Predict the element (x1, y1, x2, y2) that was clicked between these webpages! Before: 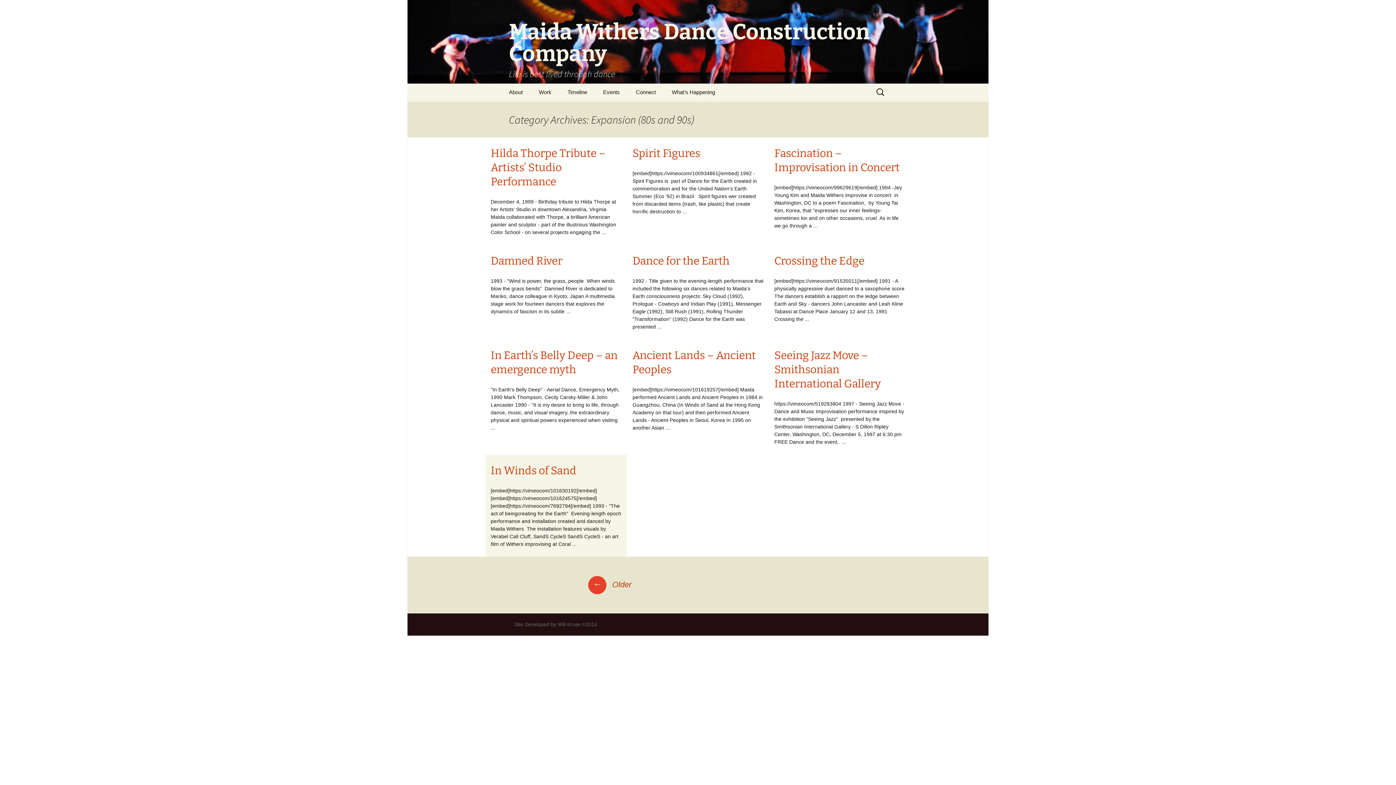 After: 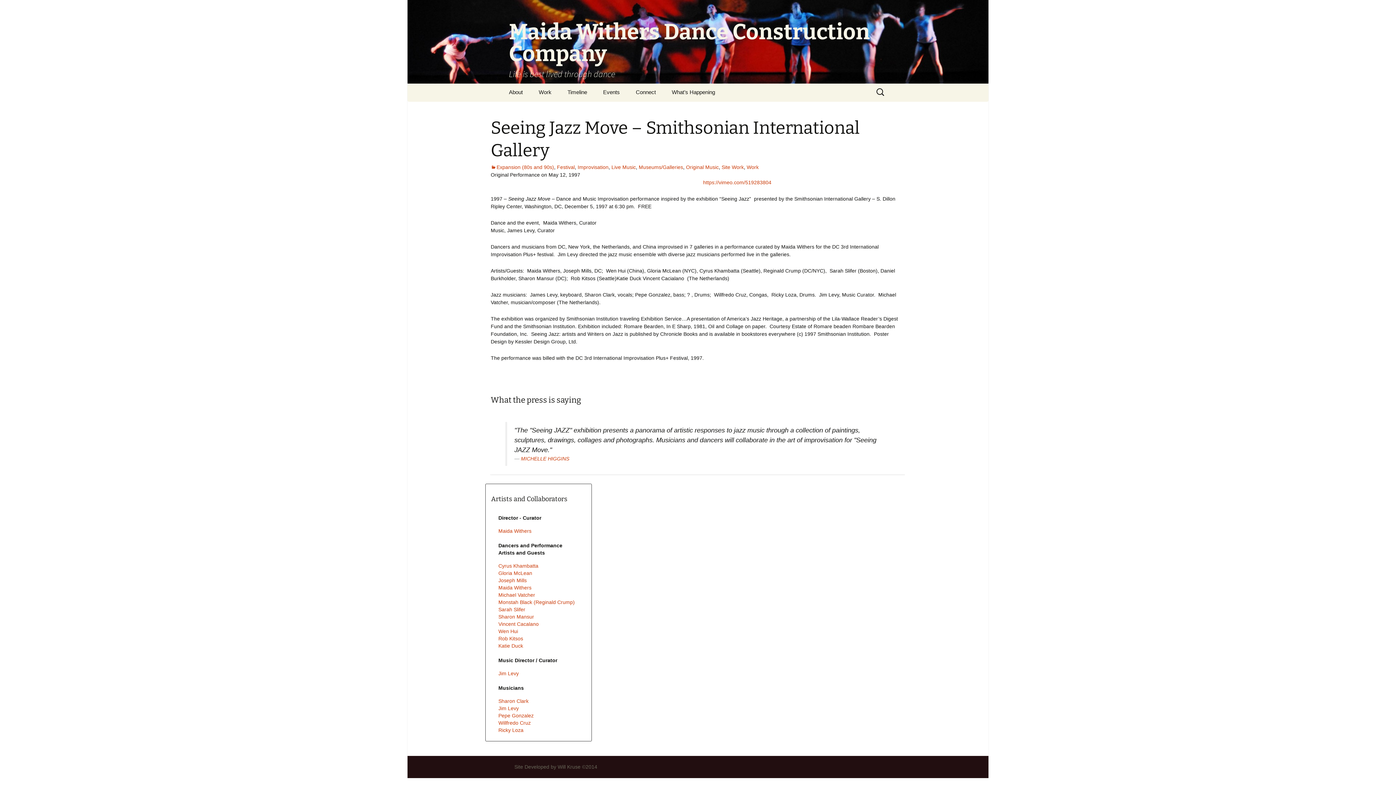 Action: bbox: (774, 349, 881, 390) label: Seeing Jazz Move – Smithsonian International Gallery